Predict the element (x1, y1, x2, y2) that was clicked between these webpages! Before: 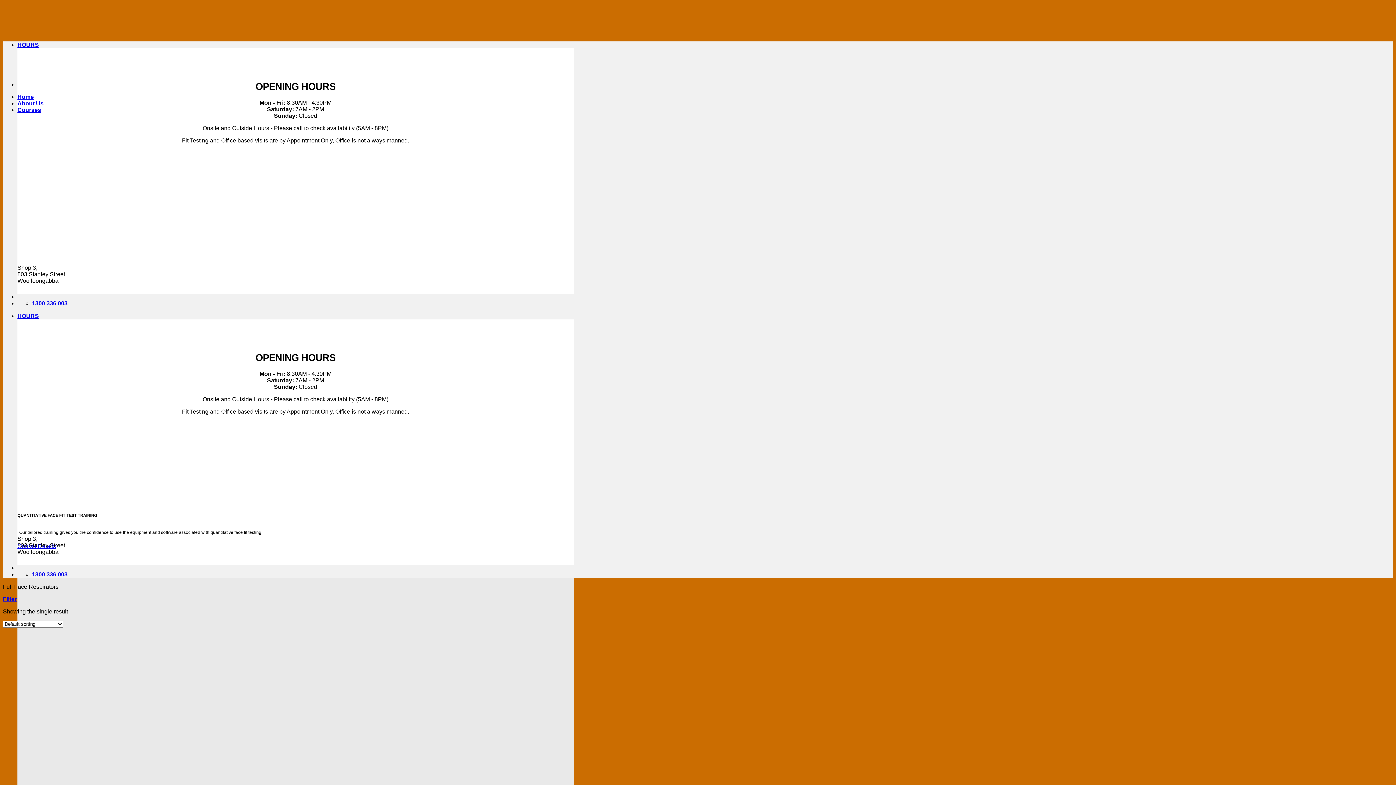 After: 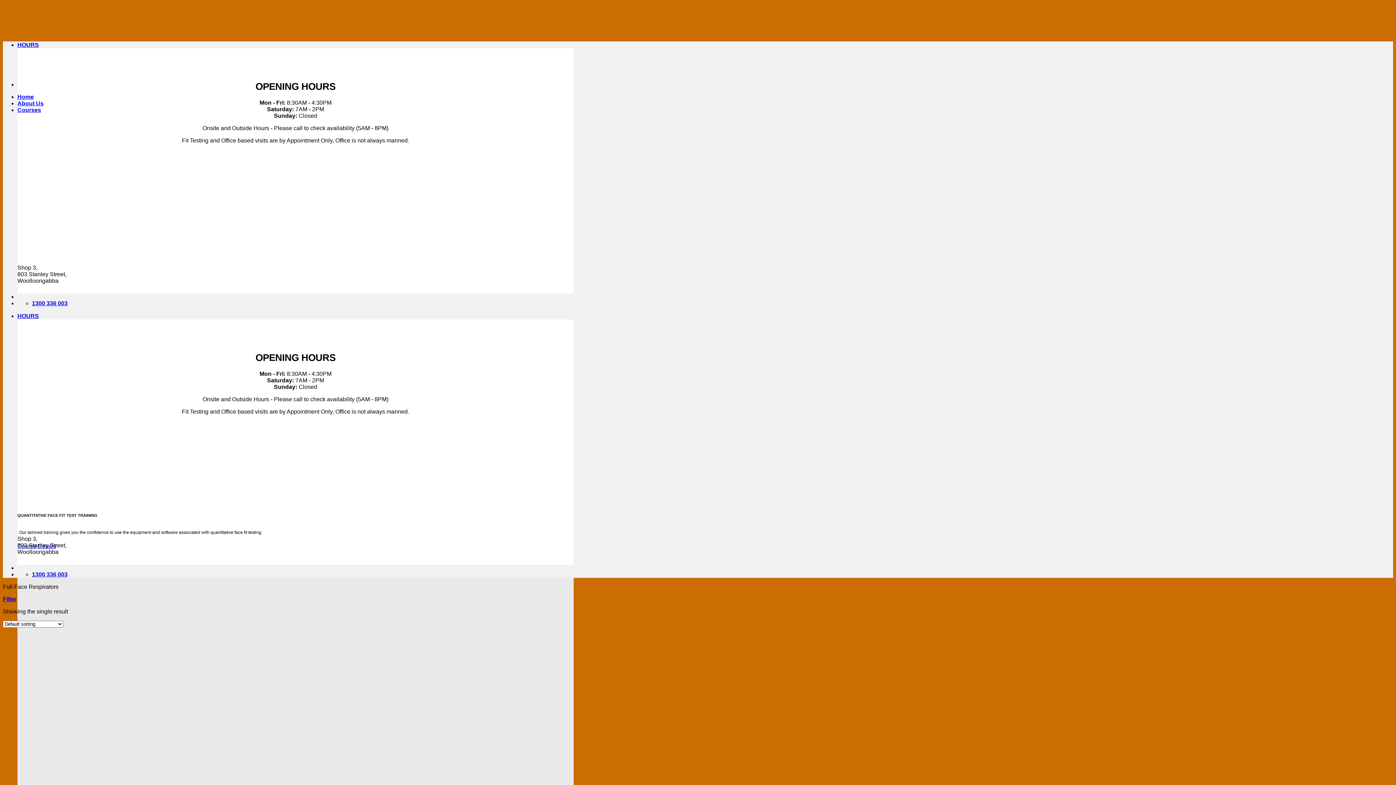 Action: label: 1300 336 003 bbox: (32, 571, 67, 577)